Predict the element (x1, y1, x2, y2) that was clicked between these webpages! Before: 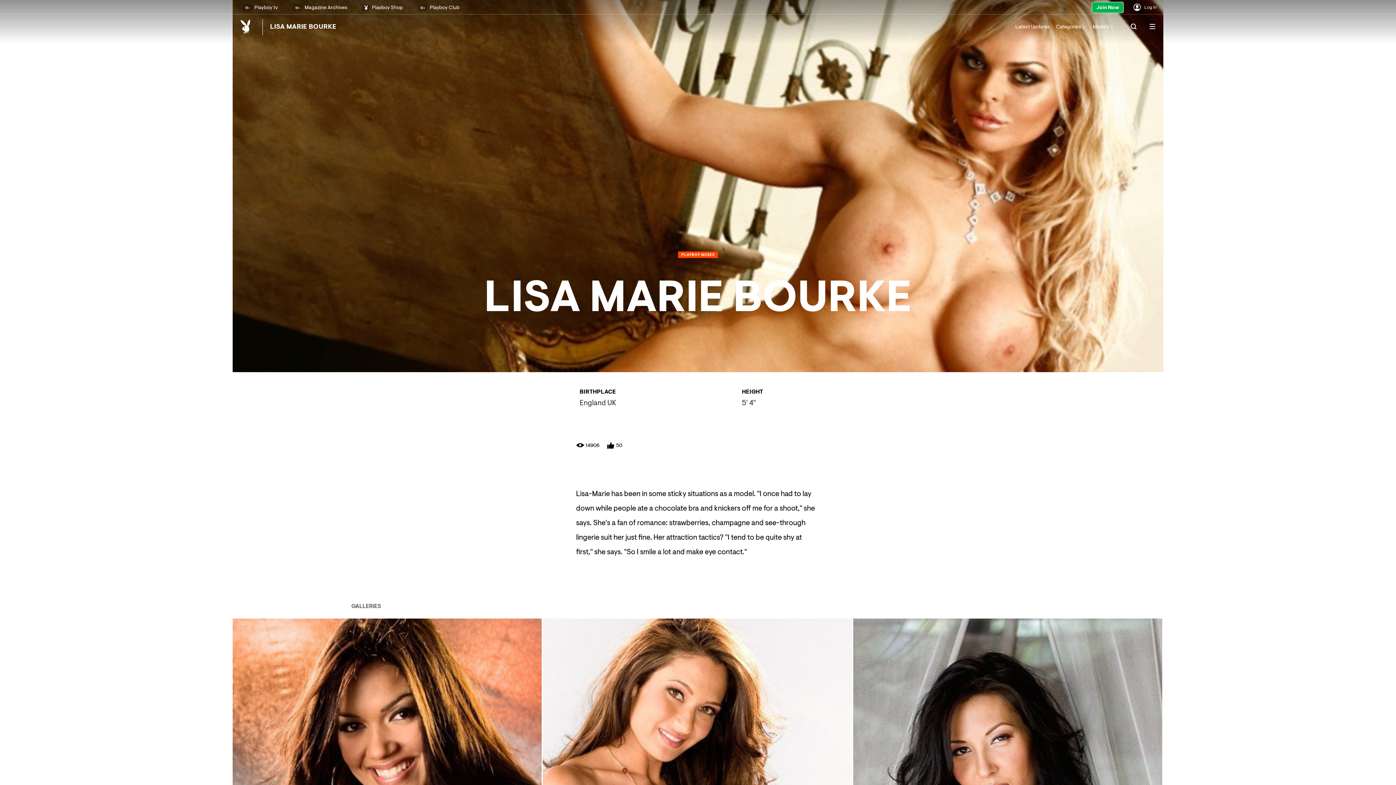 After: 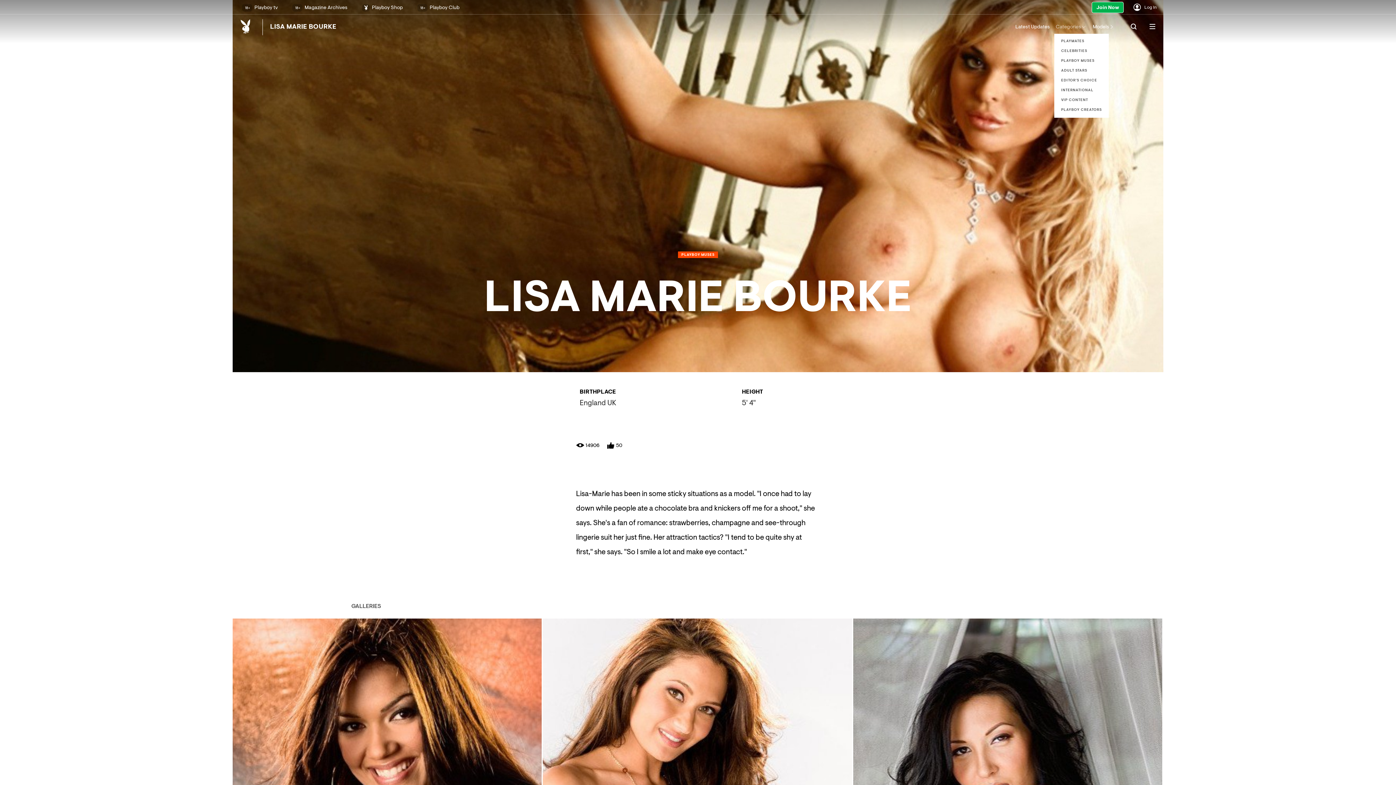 Action: bbox: (1054, 23, 1093, 31) label: Categories